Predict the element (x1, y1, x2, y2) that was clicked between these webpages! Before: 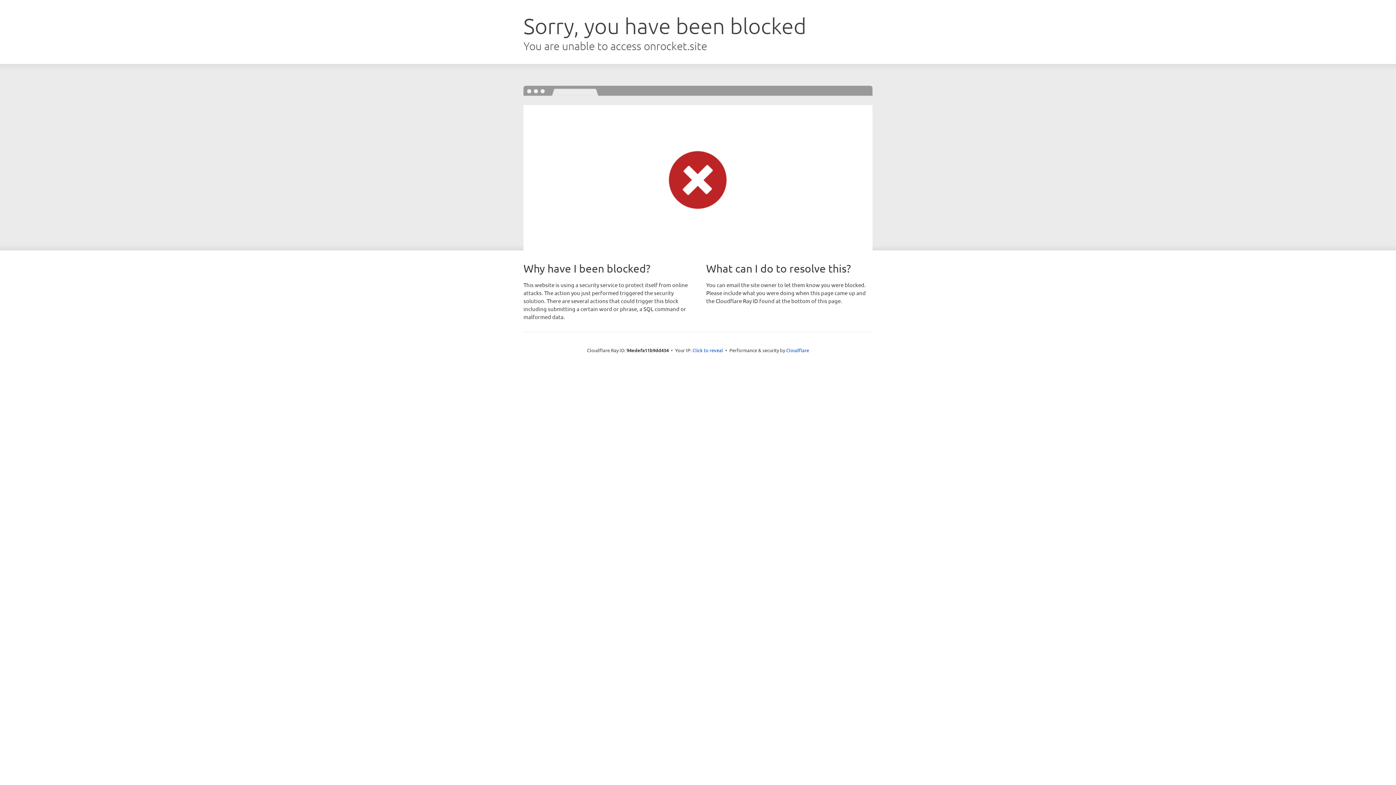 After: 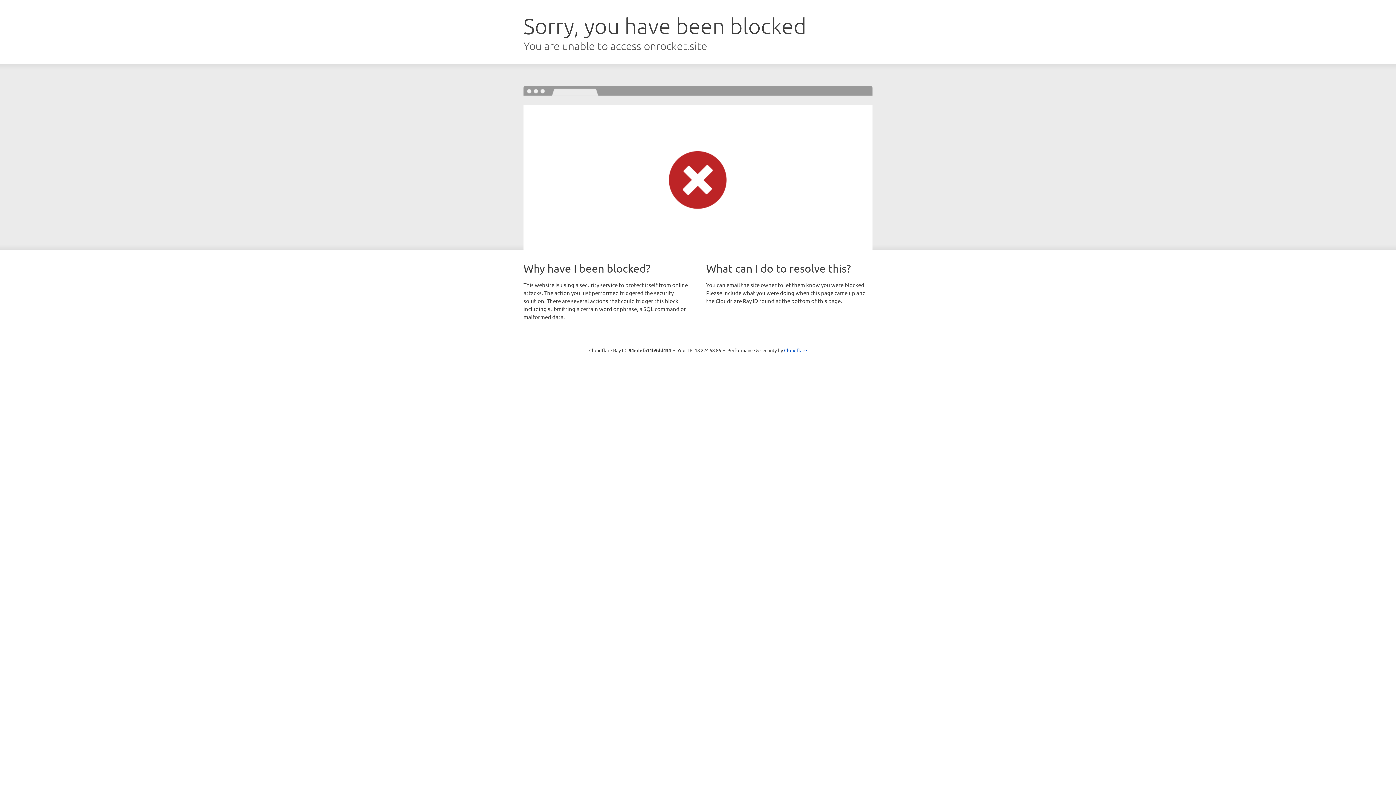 Action: label: Click to reveal bbox: (692, 346, 723, 353)